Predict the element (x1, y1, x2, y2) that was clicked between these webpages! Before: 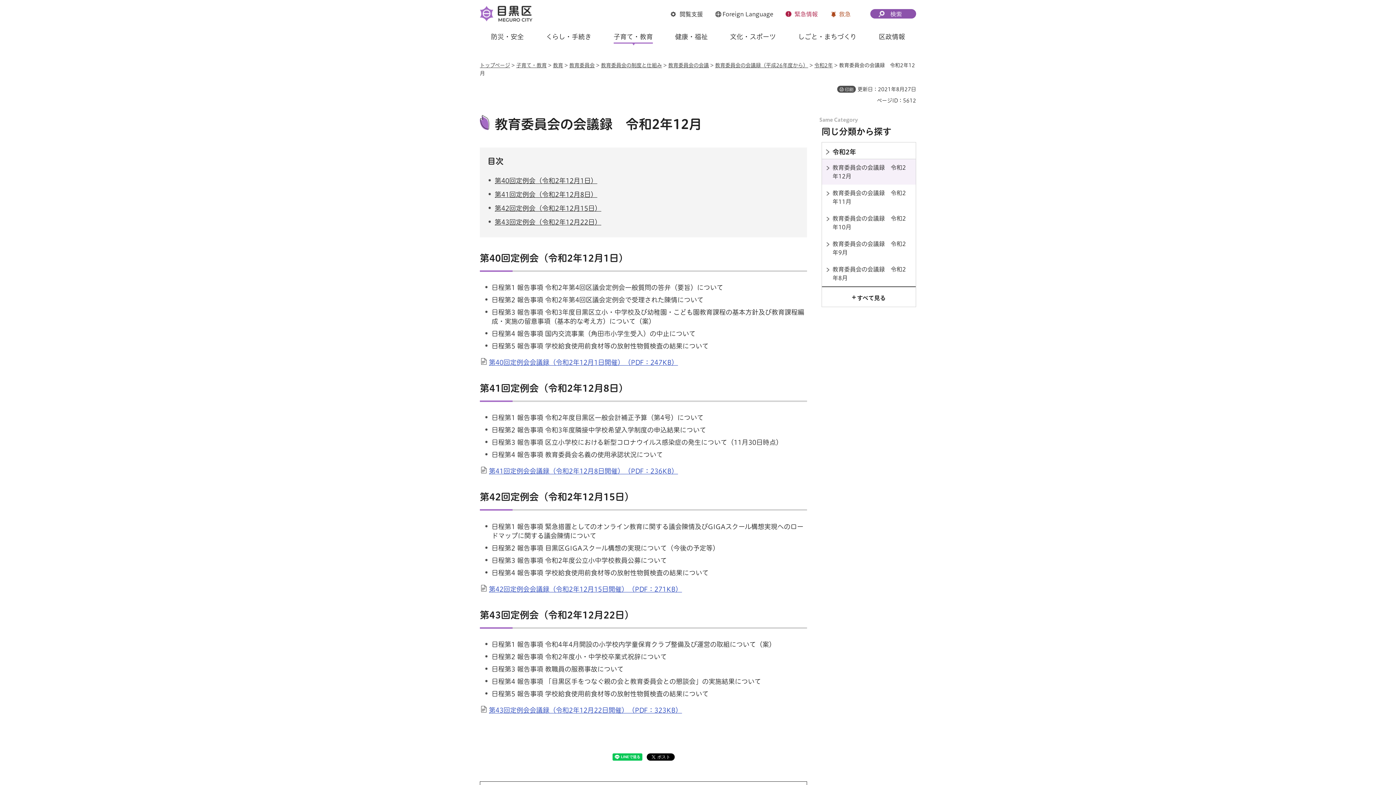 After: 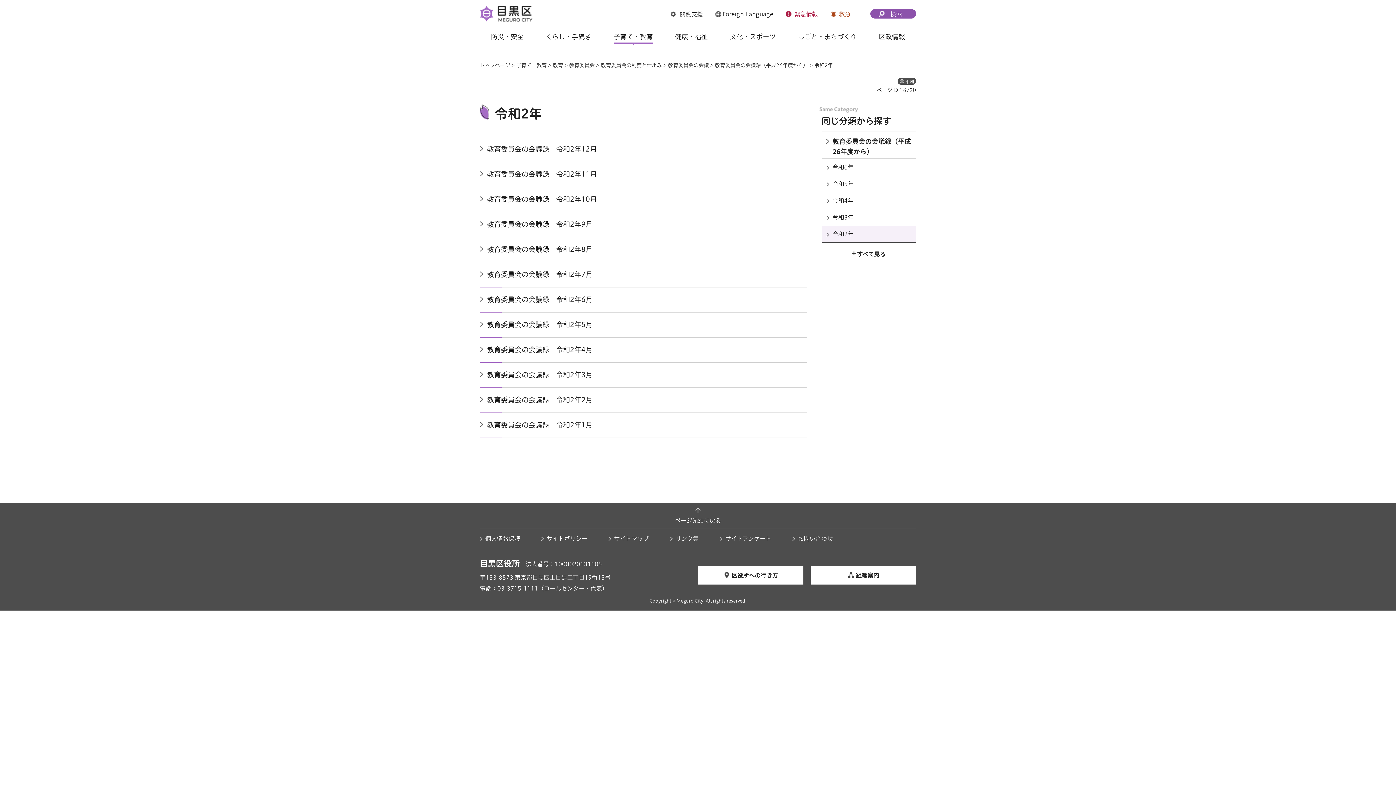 Action: label: 令和2年 bbox: (814, 62, 833, 68)